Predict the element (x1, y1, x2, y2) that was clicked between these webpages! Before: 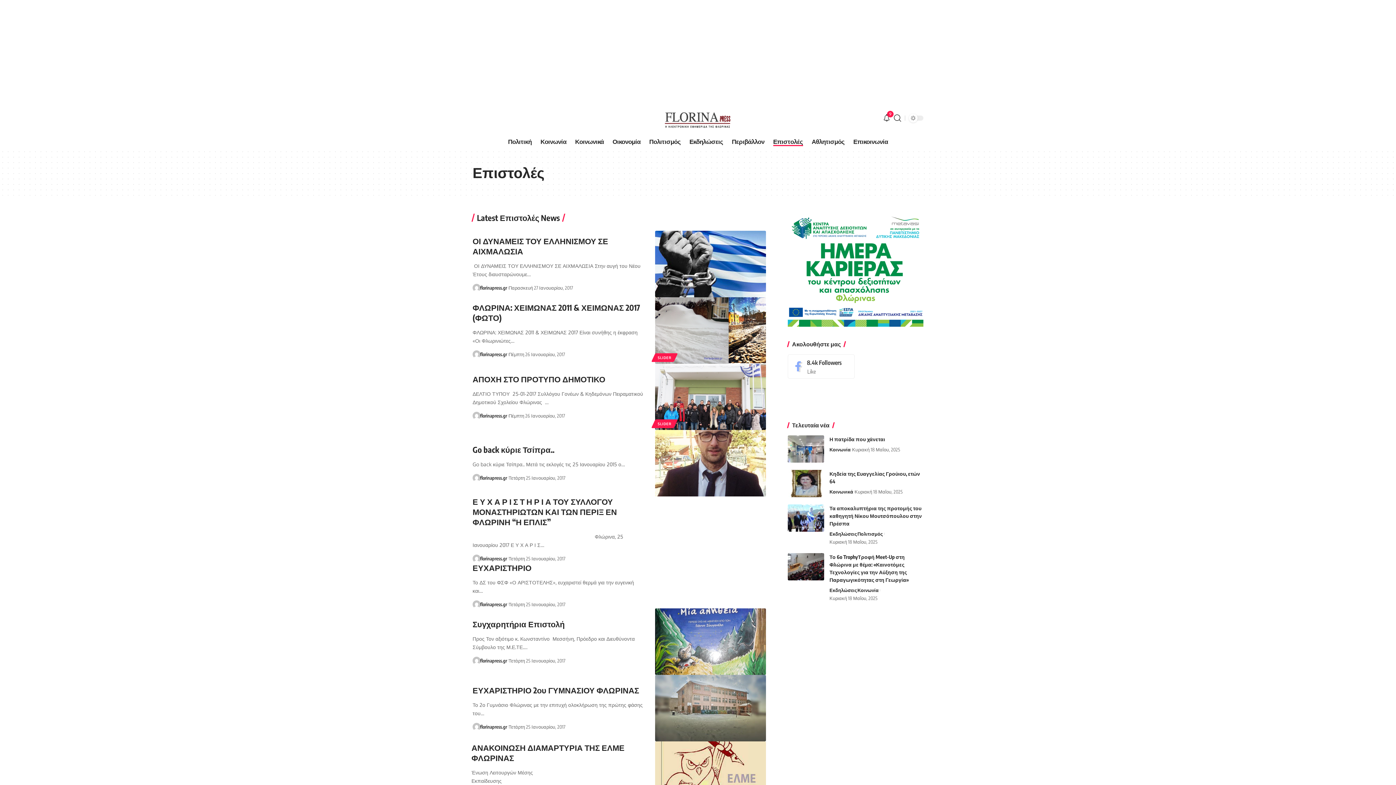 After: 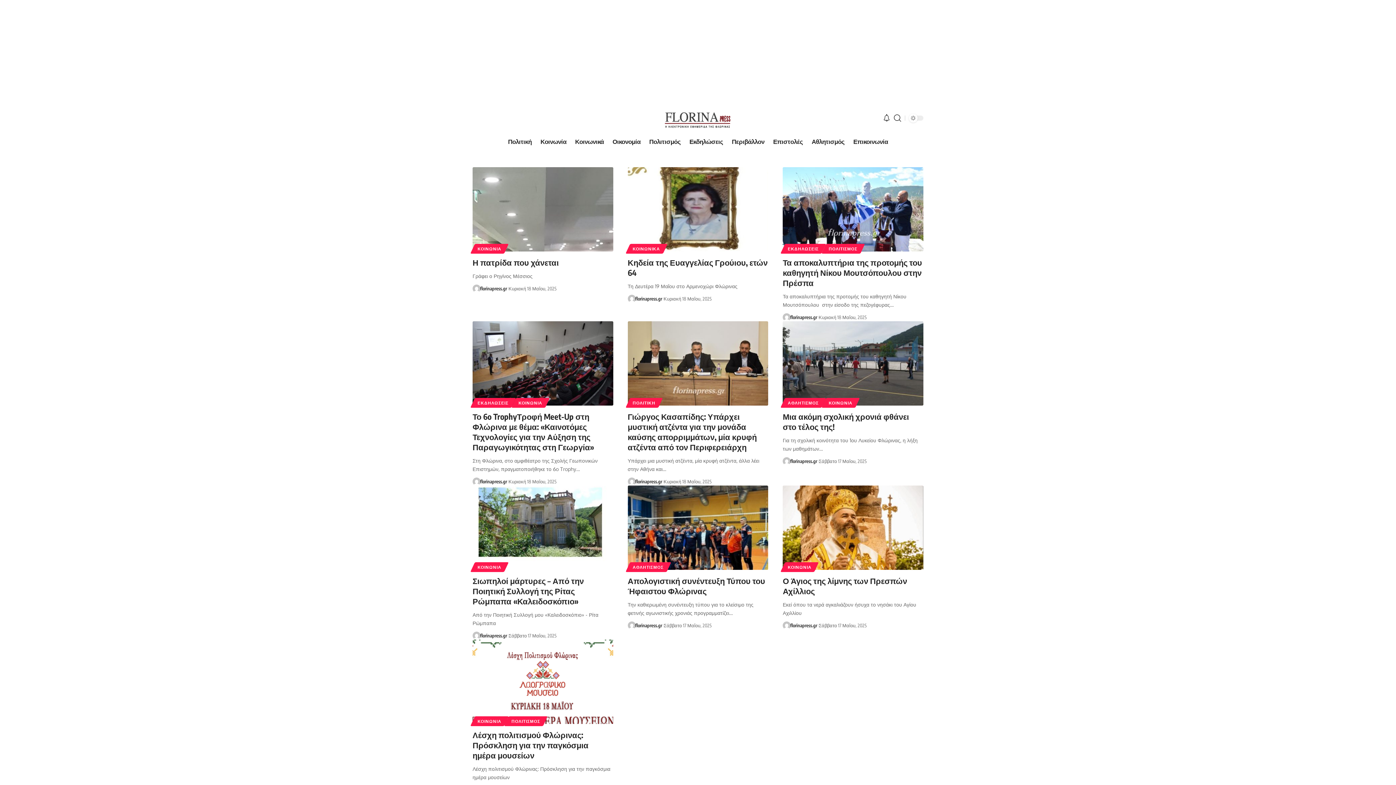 Action: bbox: (480, 600, 507, 608) label: florinapress.gr